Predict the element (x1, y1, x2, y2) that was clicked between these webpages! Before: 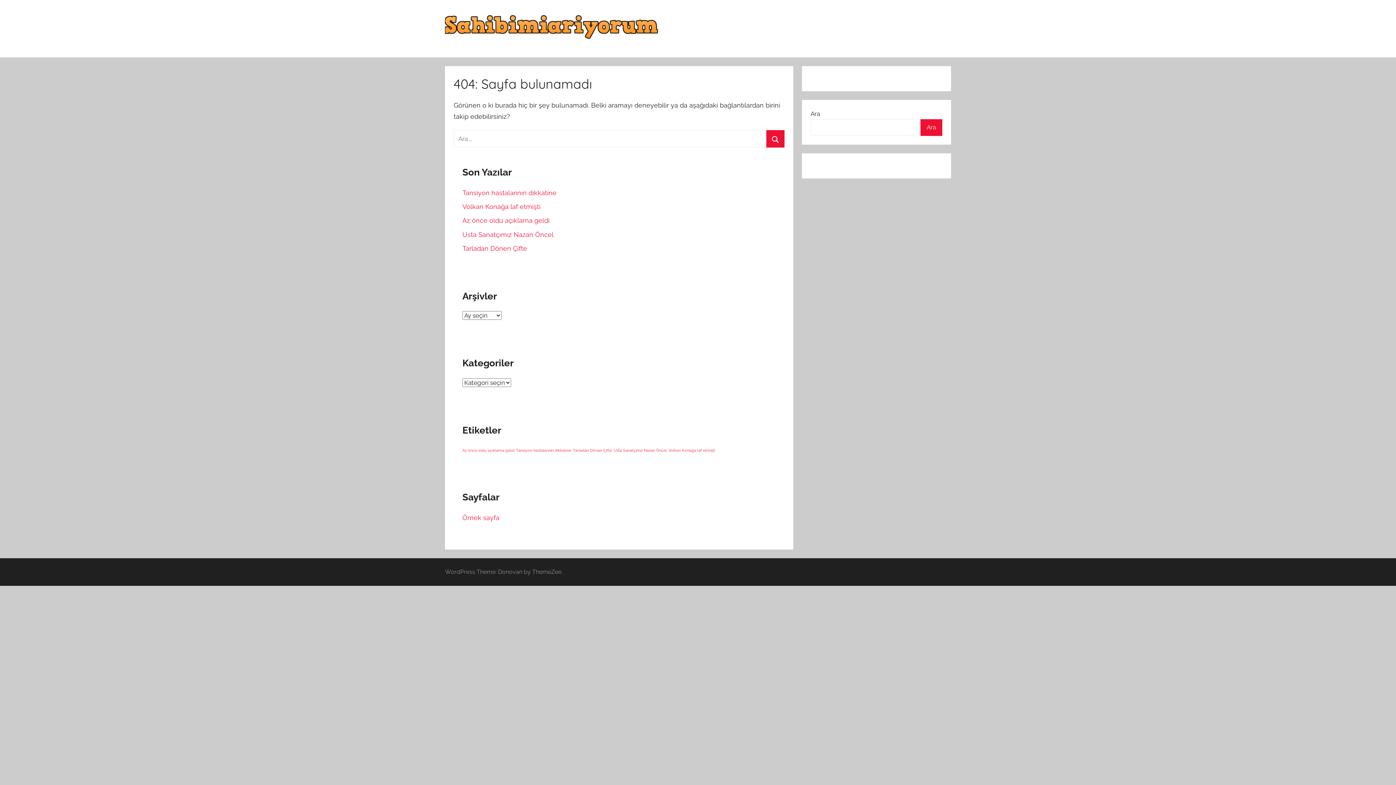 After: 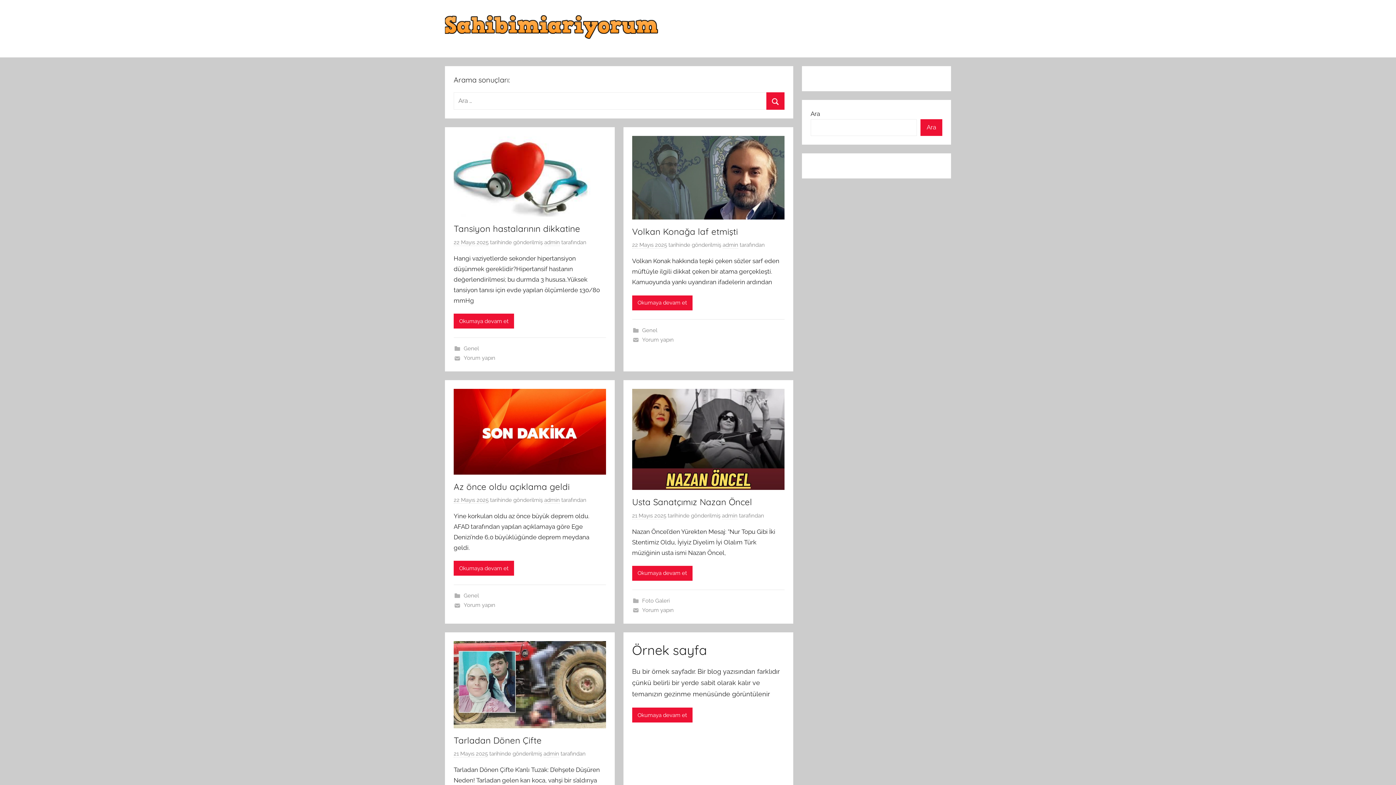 Action: label: Ara bbox: (766, 130, 784, 147)